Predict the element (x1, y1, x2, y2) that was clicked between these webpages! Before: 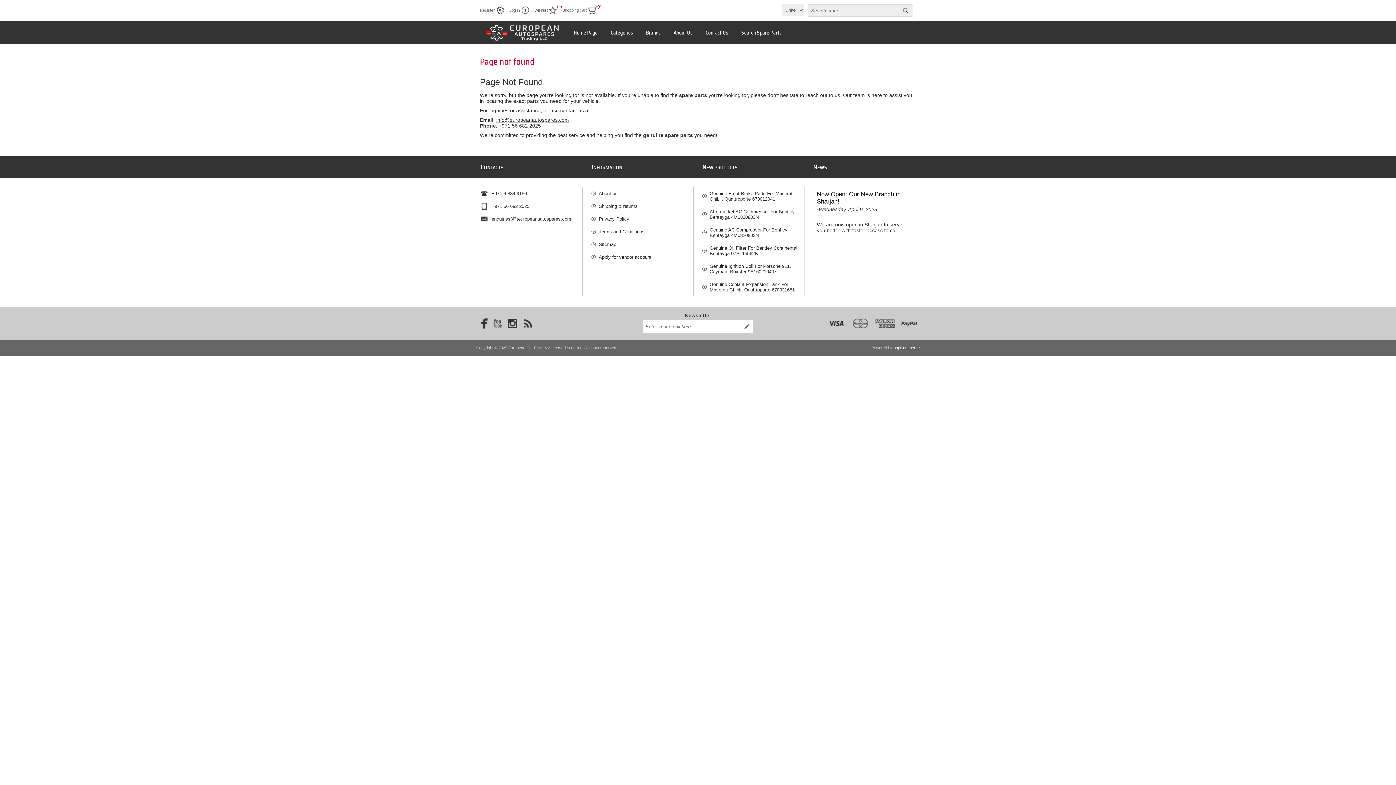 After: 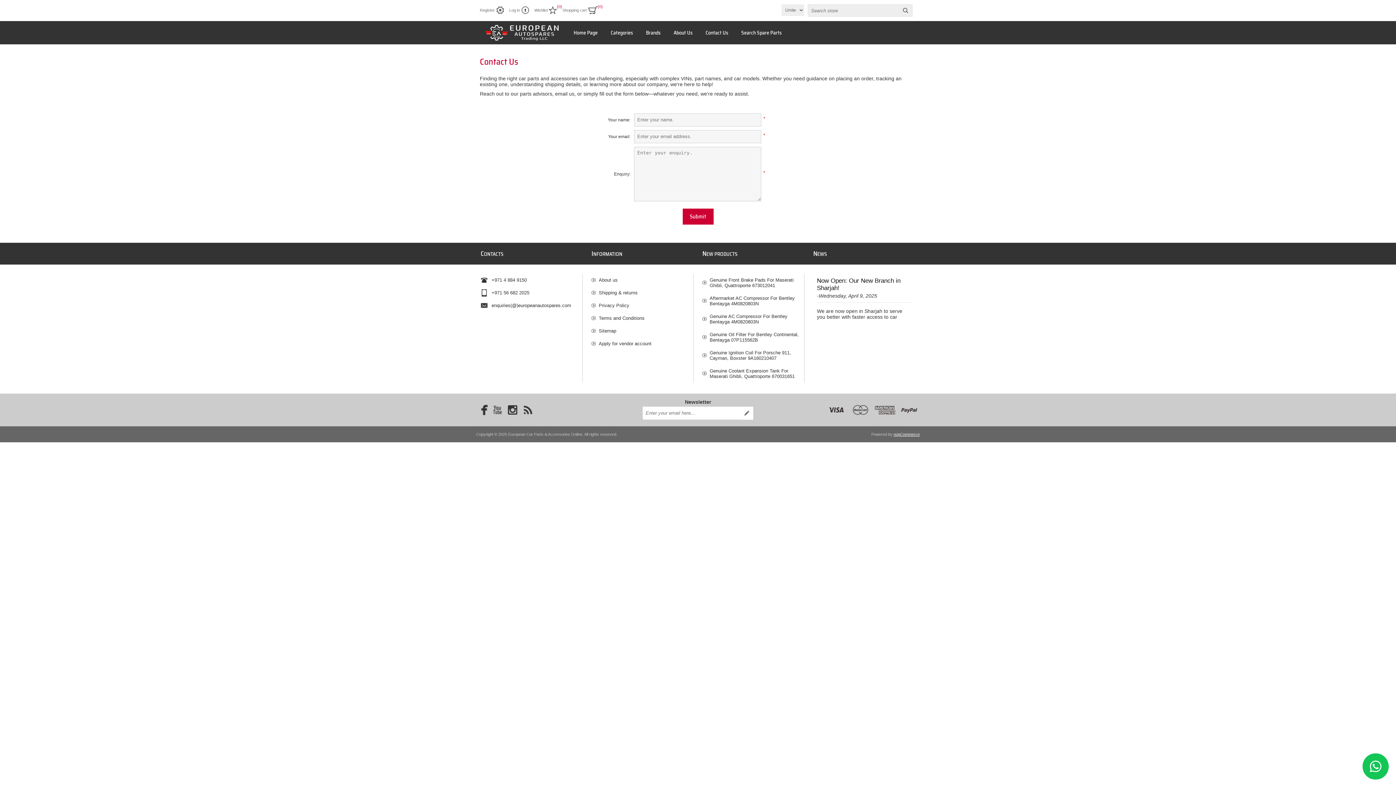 Action: label: Contact Us bbox: (705, 28, 728, 36)